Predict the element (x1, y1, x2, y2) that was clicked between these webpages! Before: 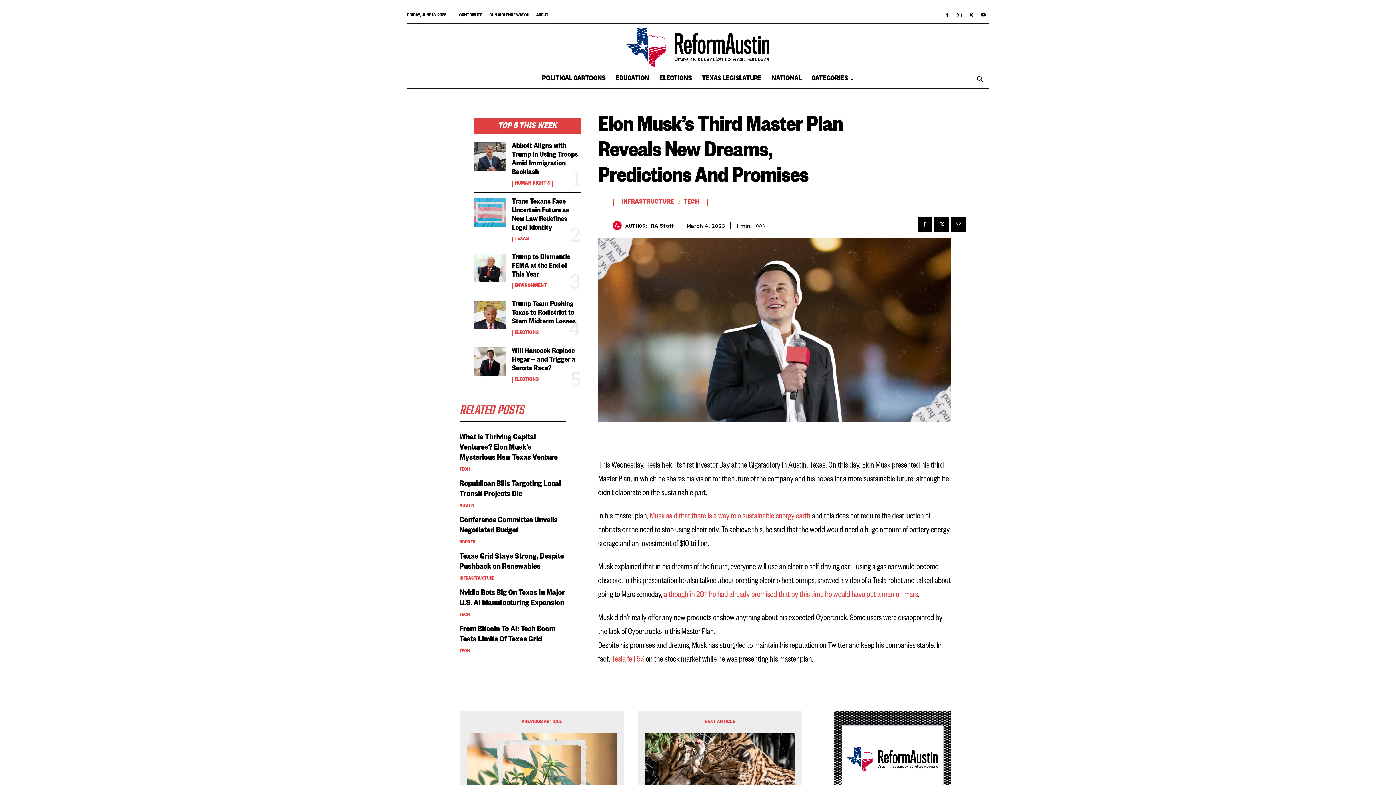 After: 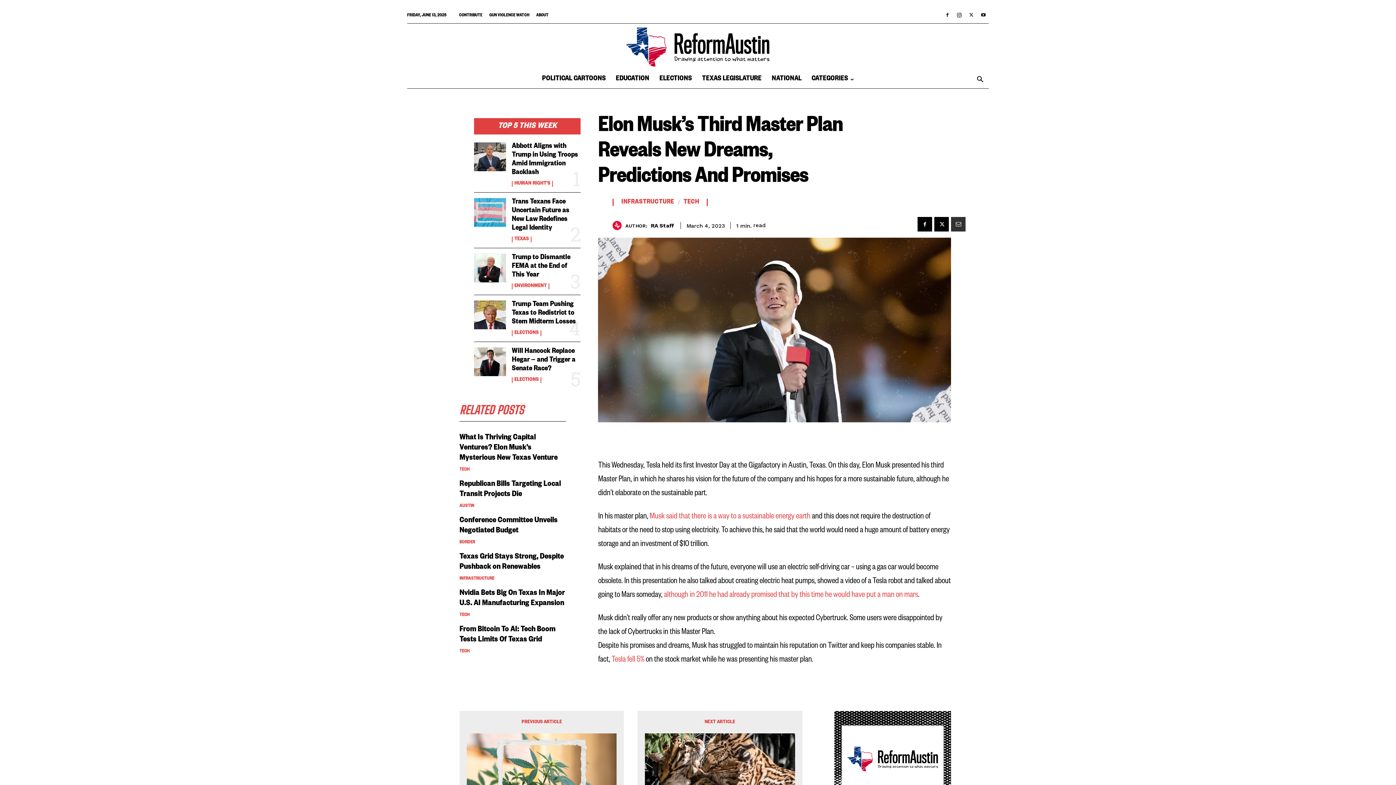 Action: bbox: (951, 217, 965, 231)